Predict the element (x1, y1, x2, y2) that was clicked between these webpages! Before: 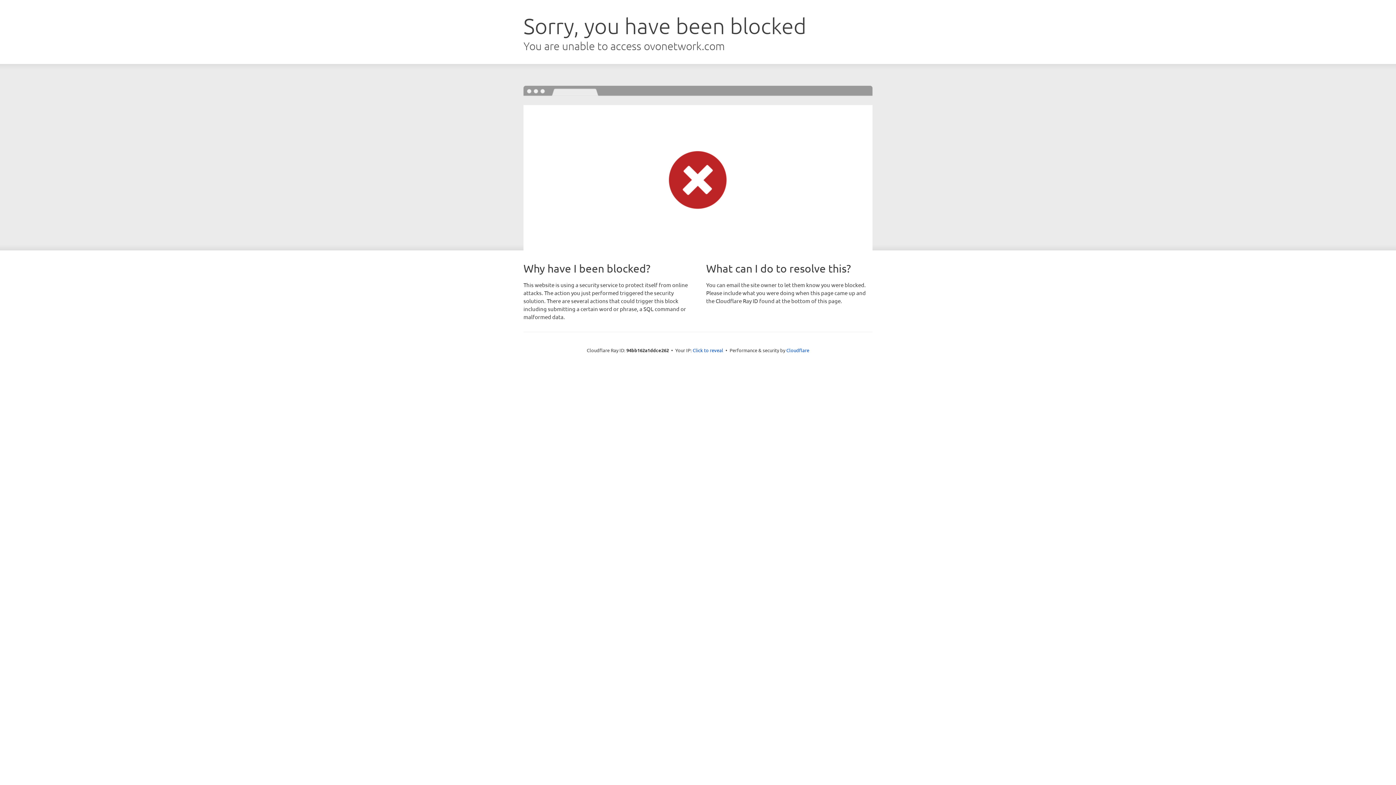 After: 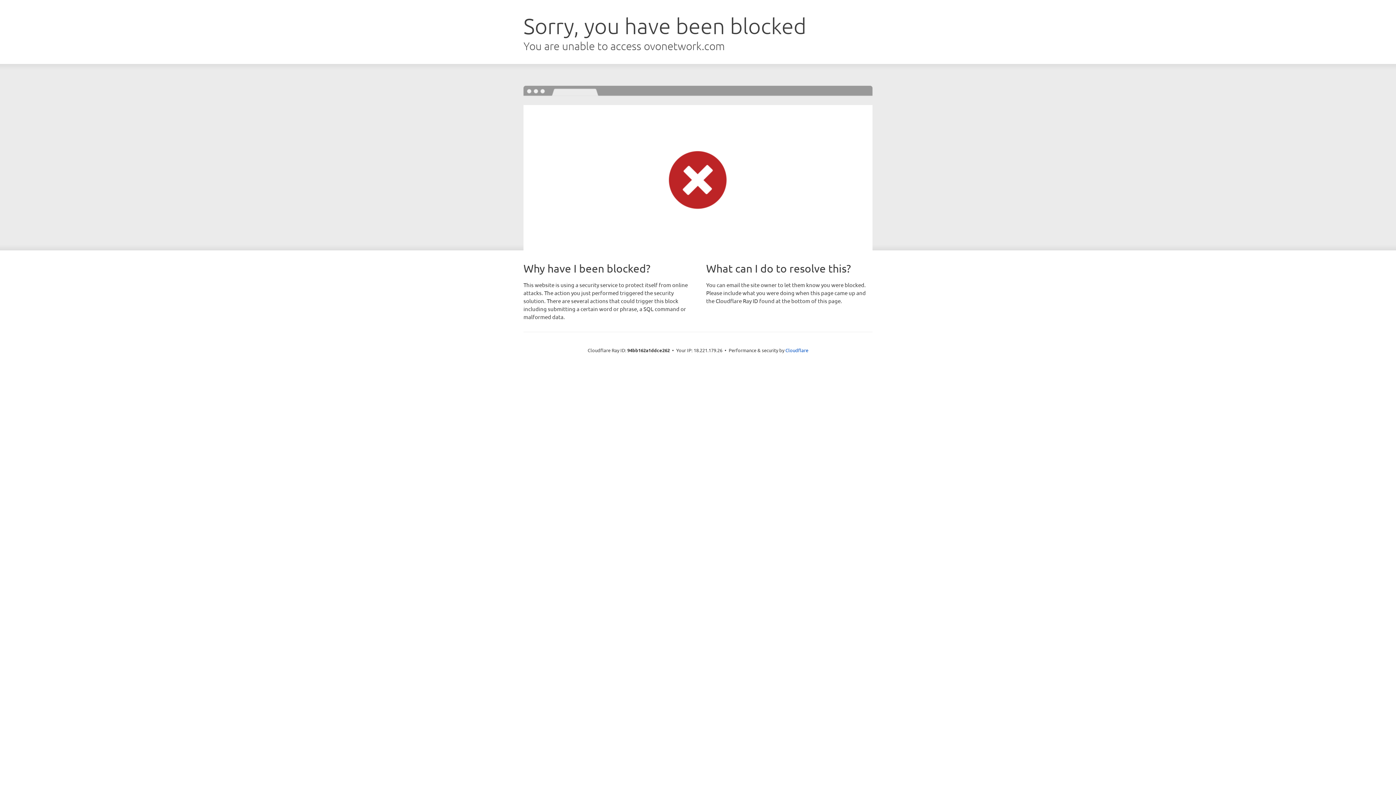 Action: label: Click to reveal bbox: (692, 346, 723, 353)